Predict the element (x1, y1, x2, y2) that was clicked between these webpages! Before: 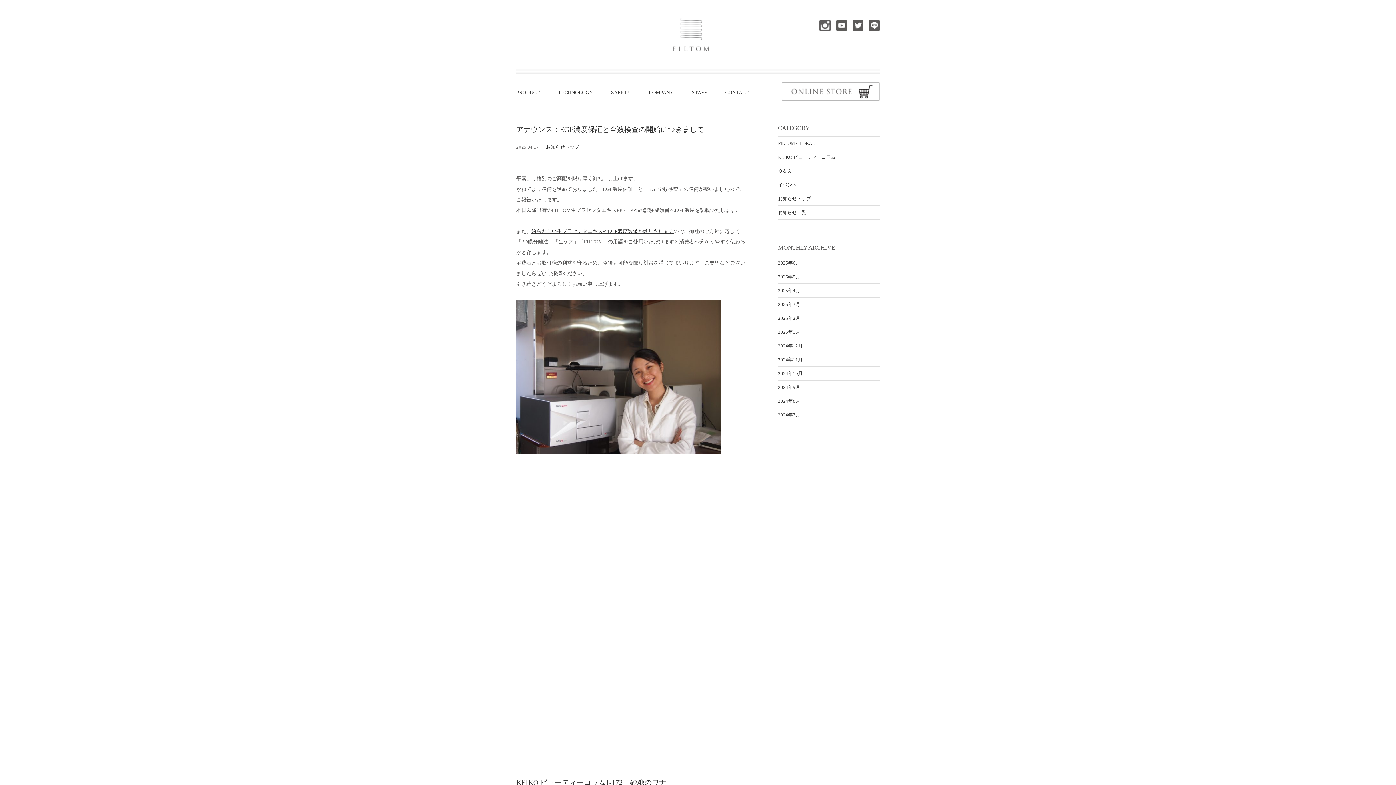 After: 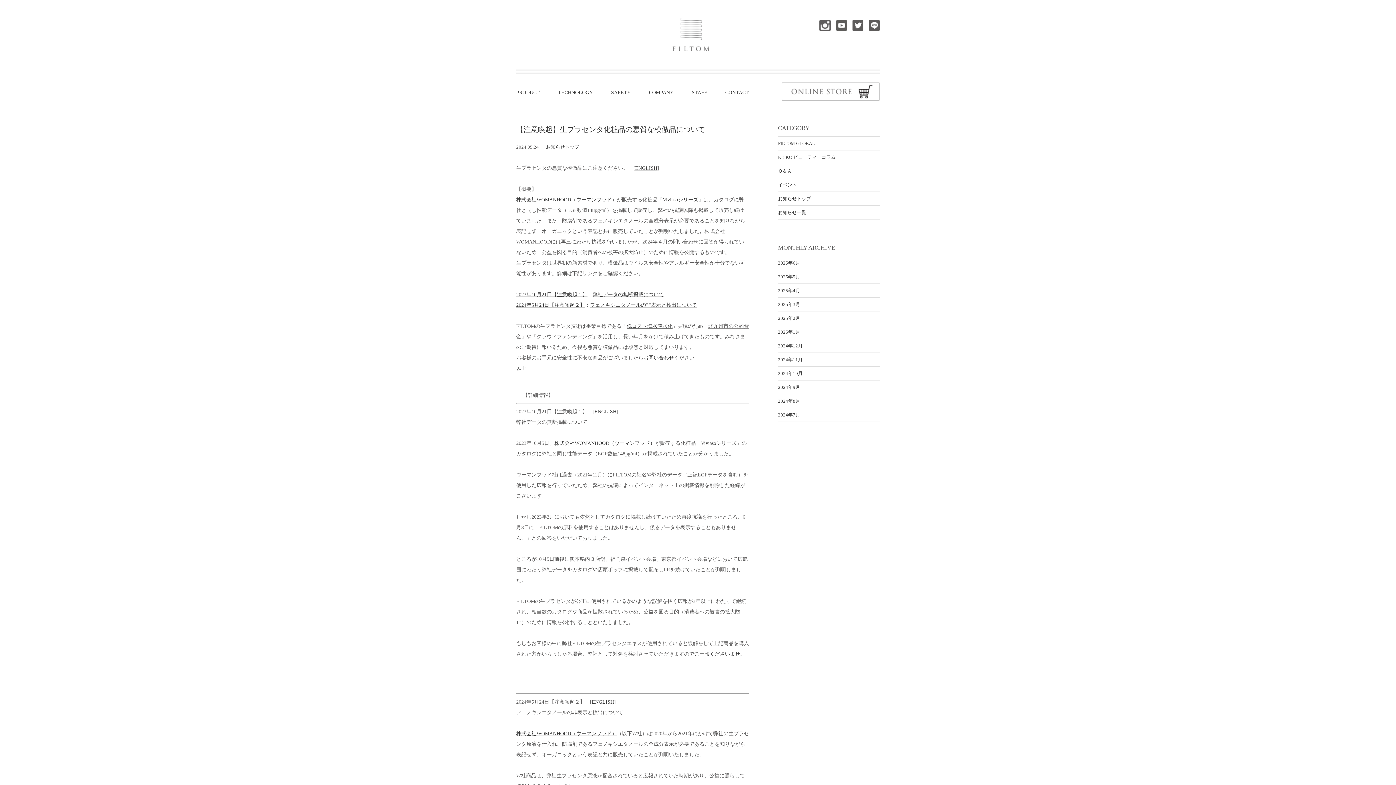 Action: bbox: (531, 228, 673, 234) label: 紛らわしい生プラセンタエキスやEGF濃度数値が散見されます